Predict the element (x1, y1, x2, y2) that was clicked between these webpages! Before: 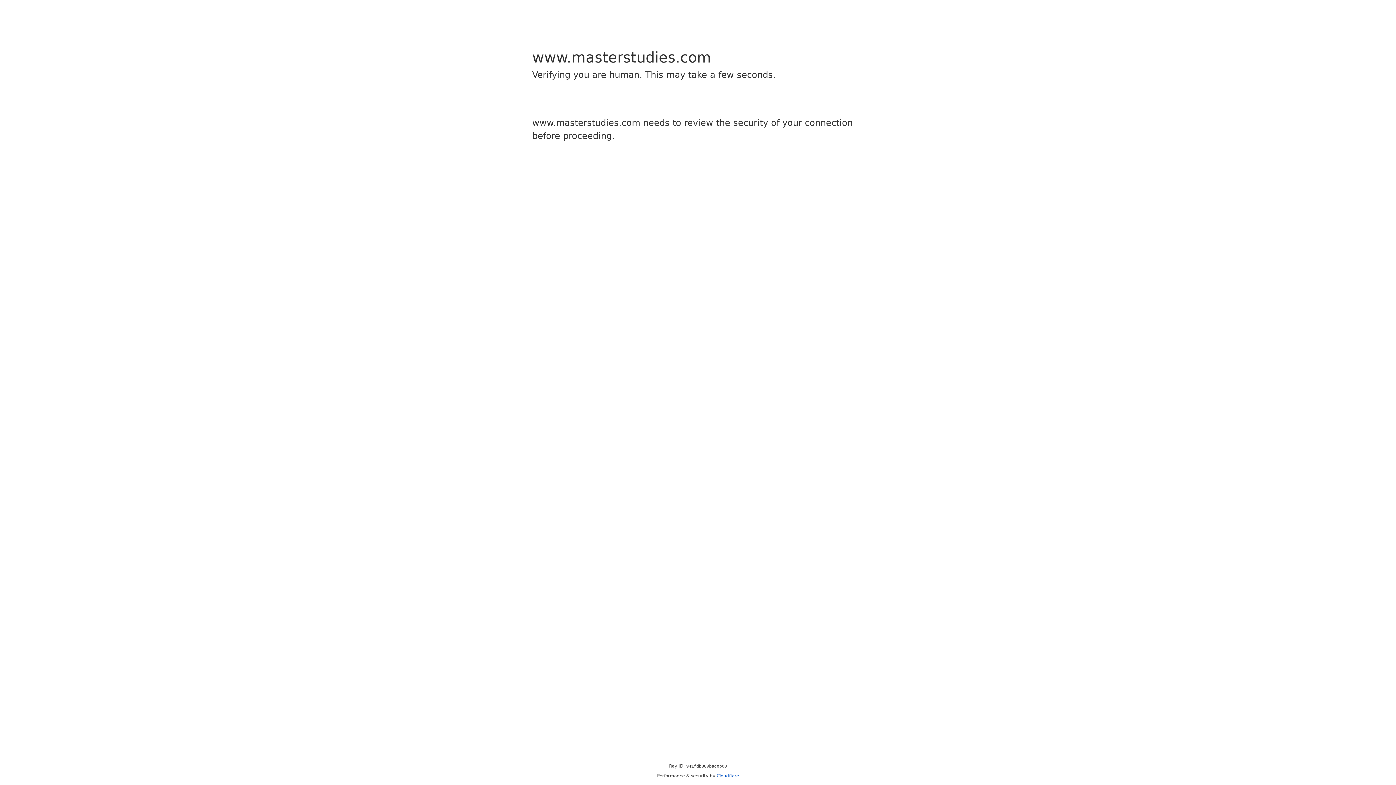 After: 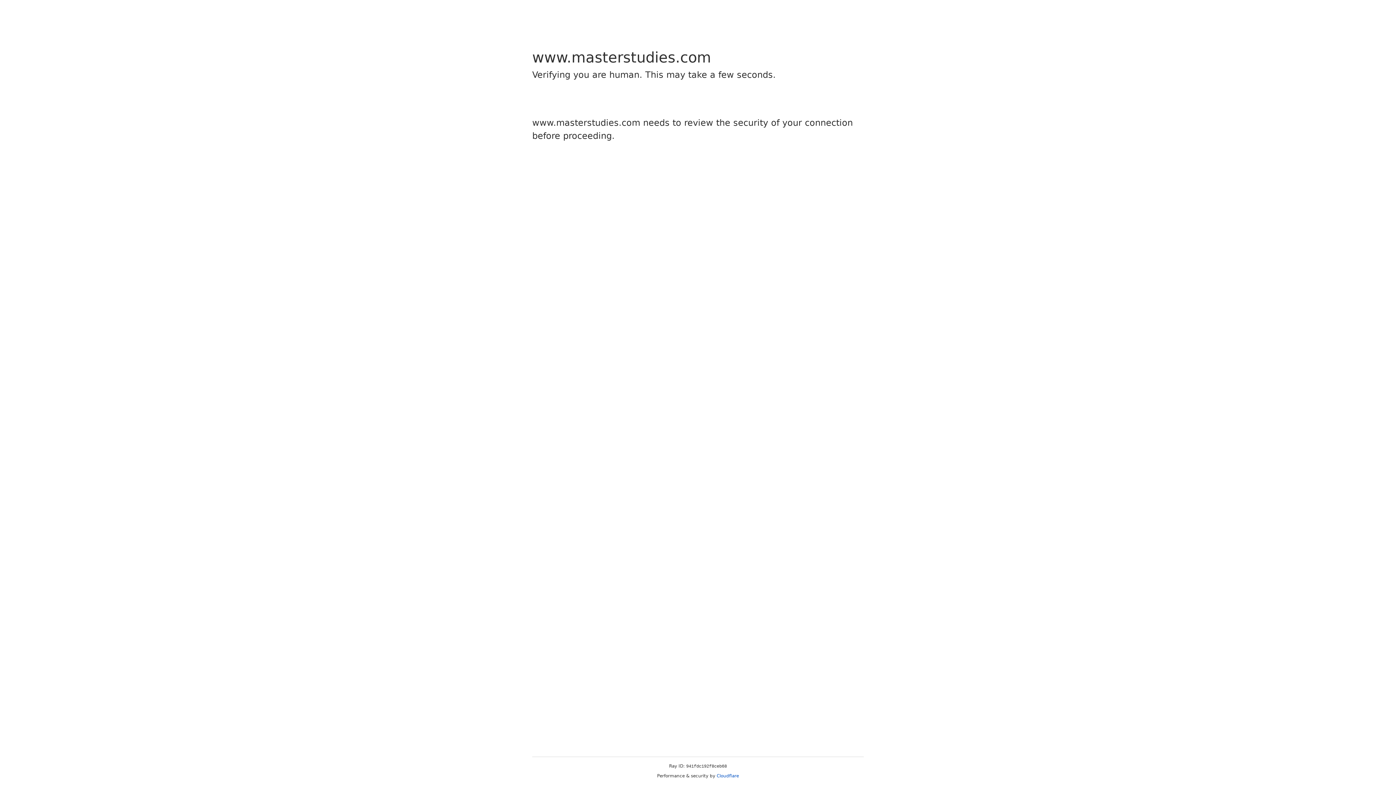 Action: label: Cloudflare bbox: (716, 773, 739, 778)